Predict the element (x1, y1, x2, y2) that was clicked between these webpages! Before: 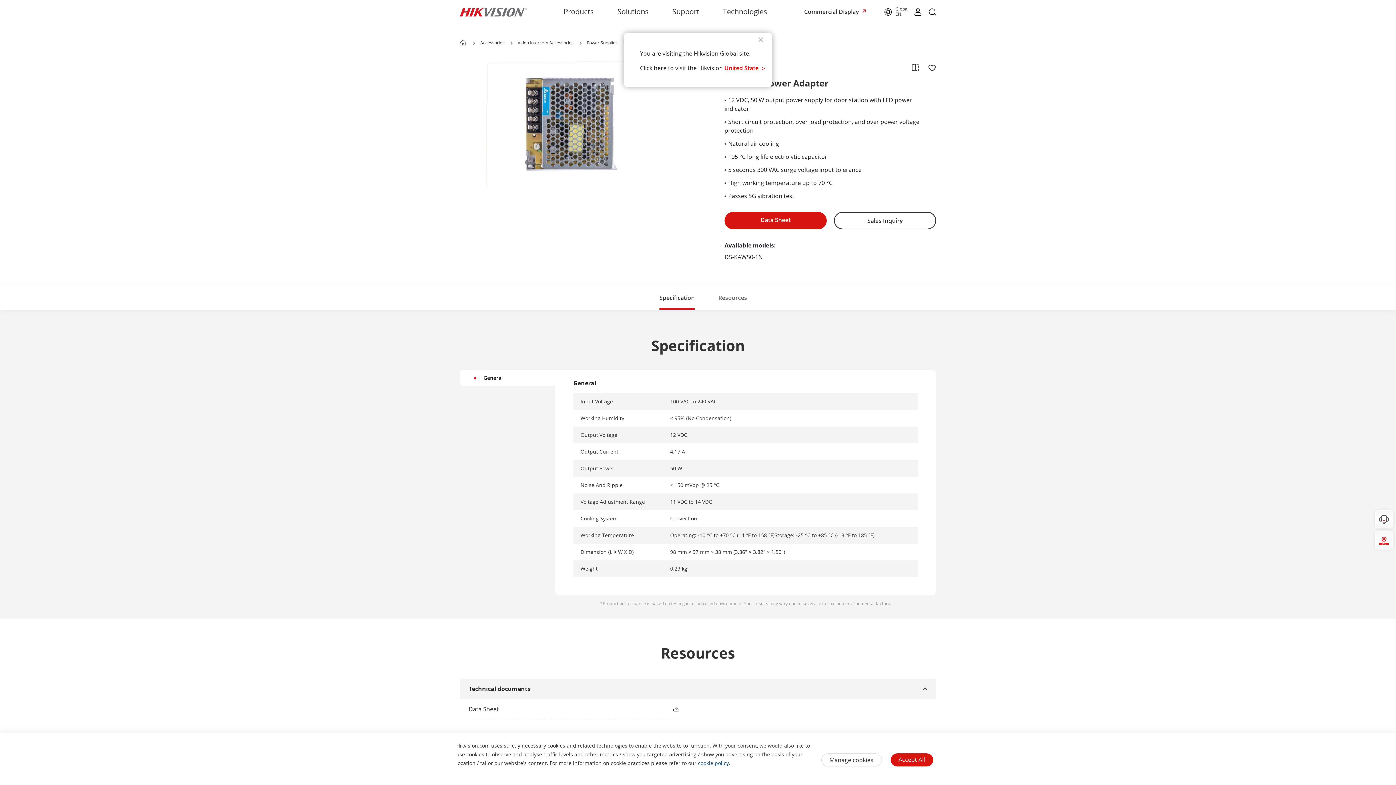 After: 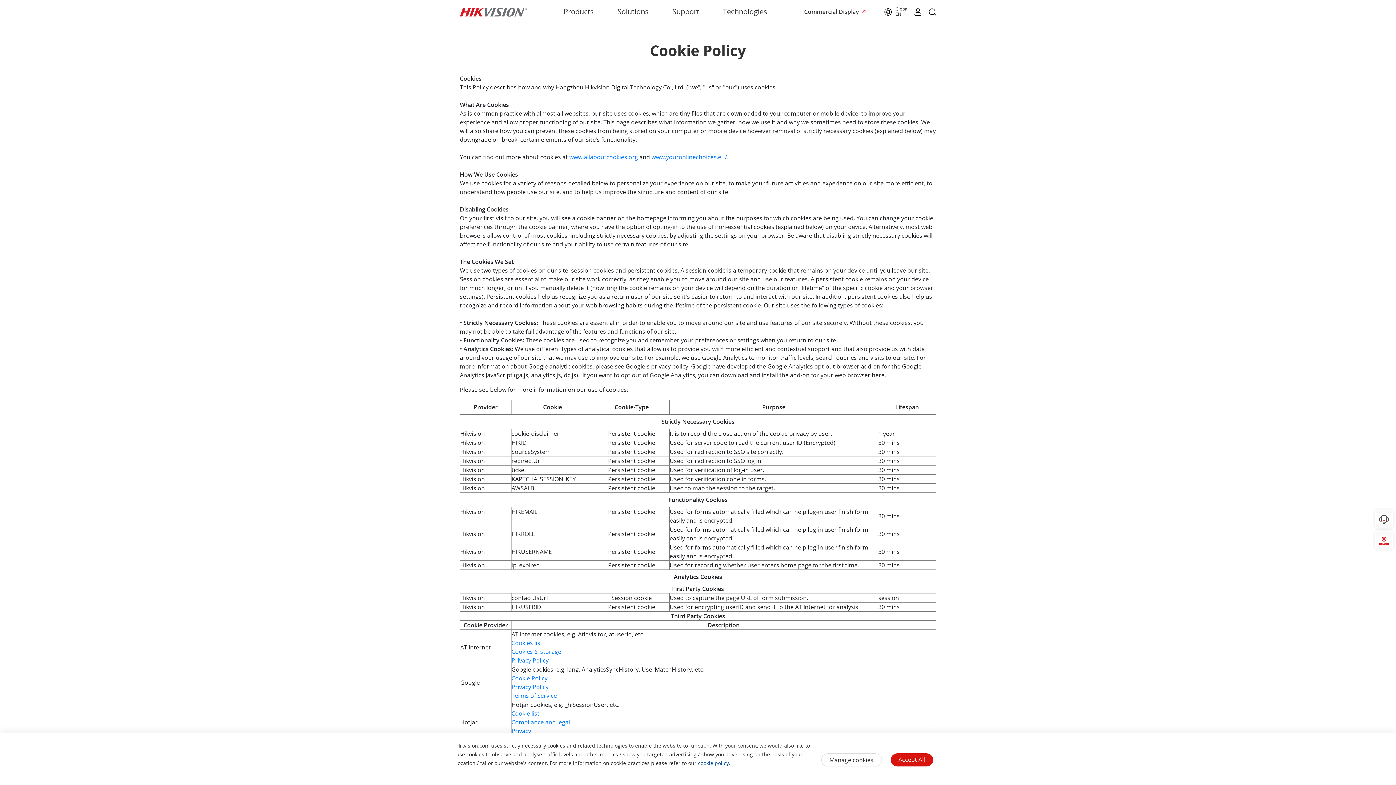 Action: label: cookie policy bbox: (698, 760, 729, 766)